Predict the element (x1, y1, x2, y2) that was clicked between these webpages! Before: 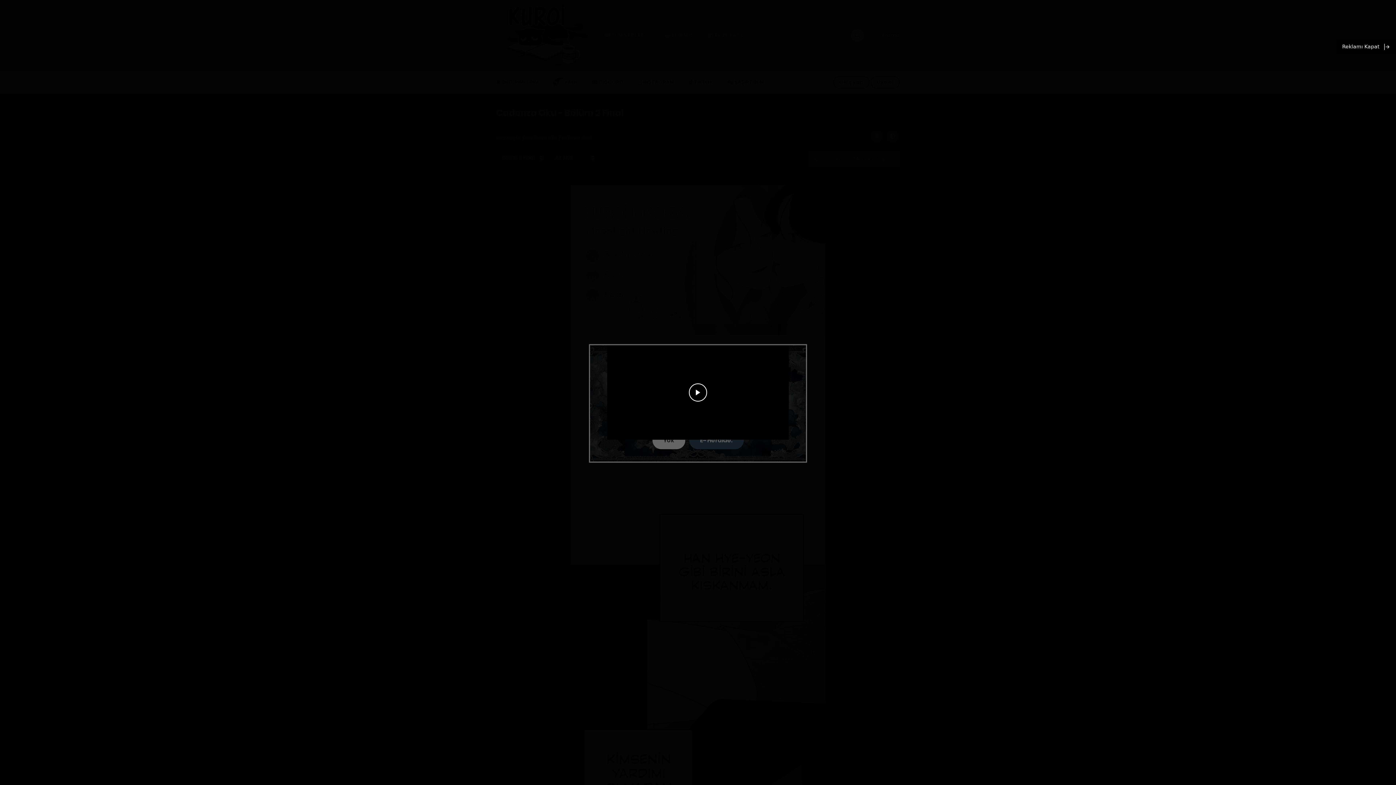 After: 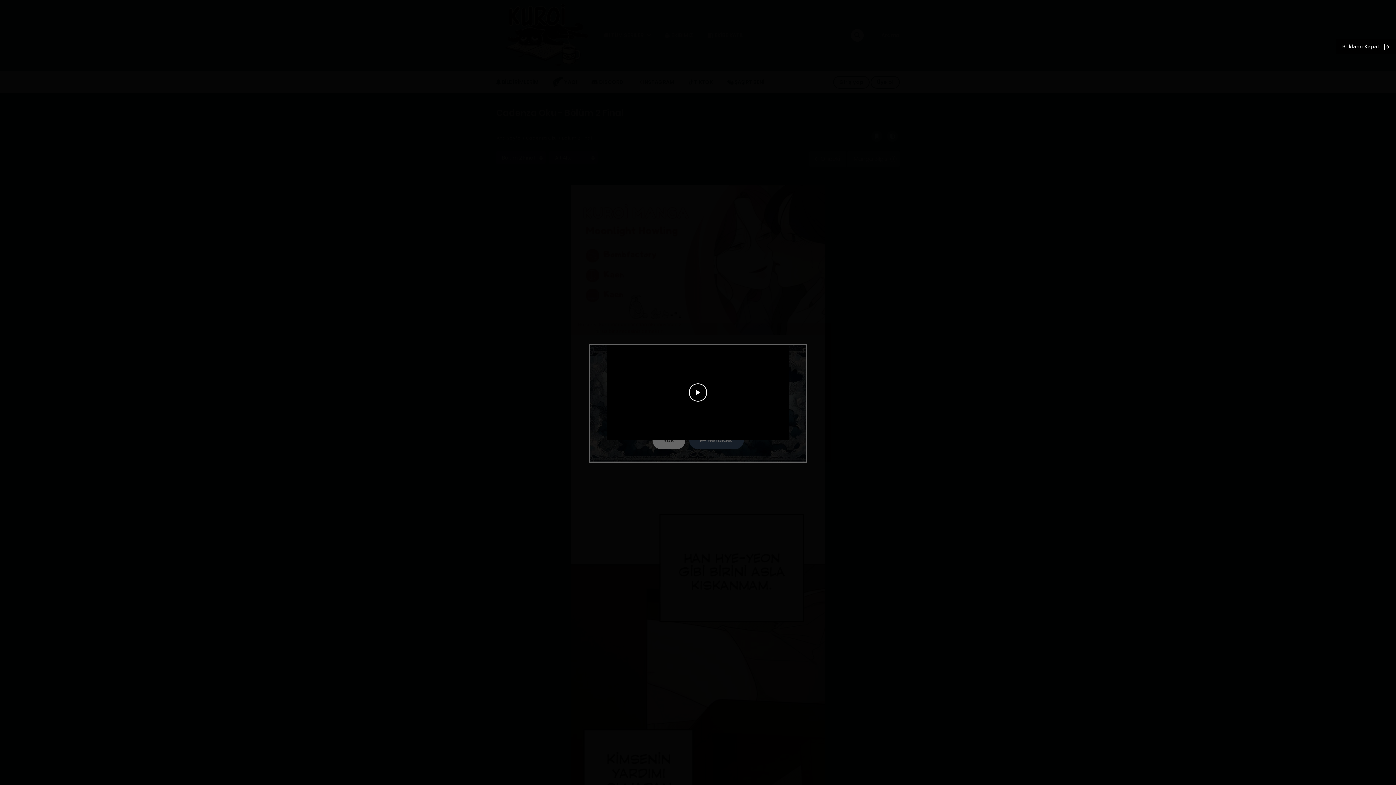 Action: bbox: (607, 345, 789, 440)